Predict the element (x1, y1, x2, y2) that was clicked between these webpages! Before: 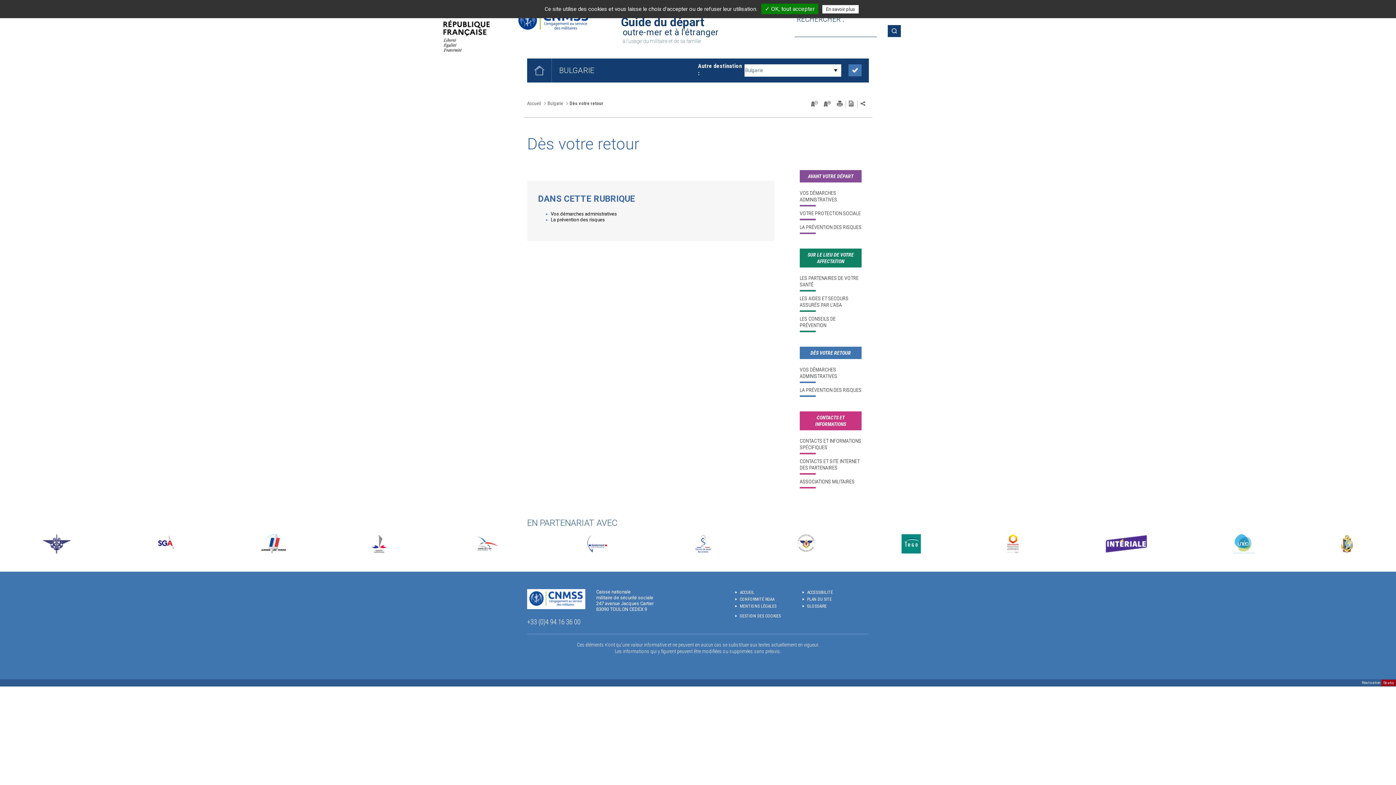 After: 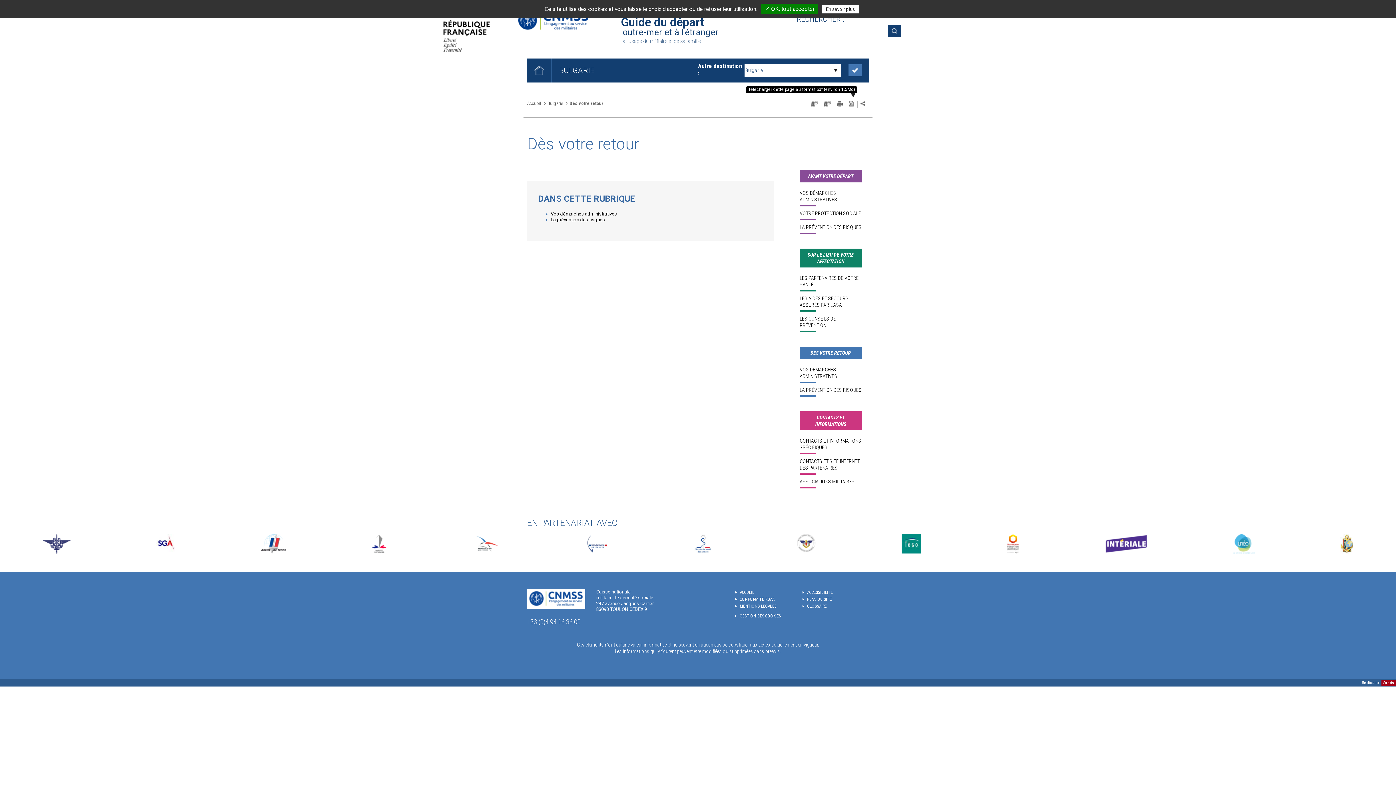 Action: bbox: (845, 100, 857, 106)